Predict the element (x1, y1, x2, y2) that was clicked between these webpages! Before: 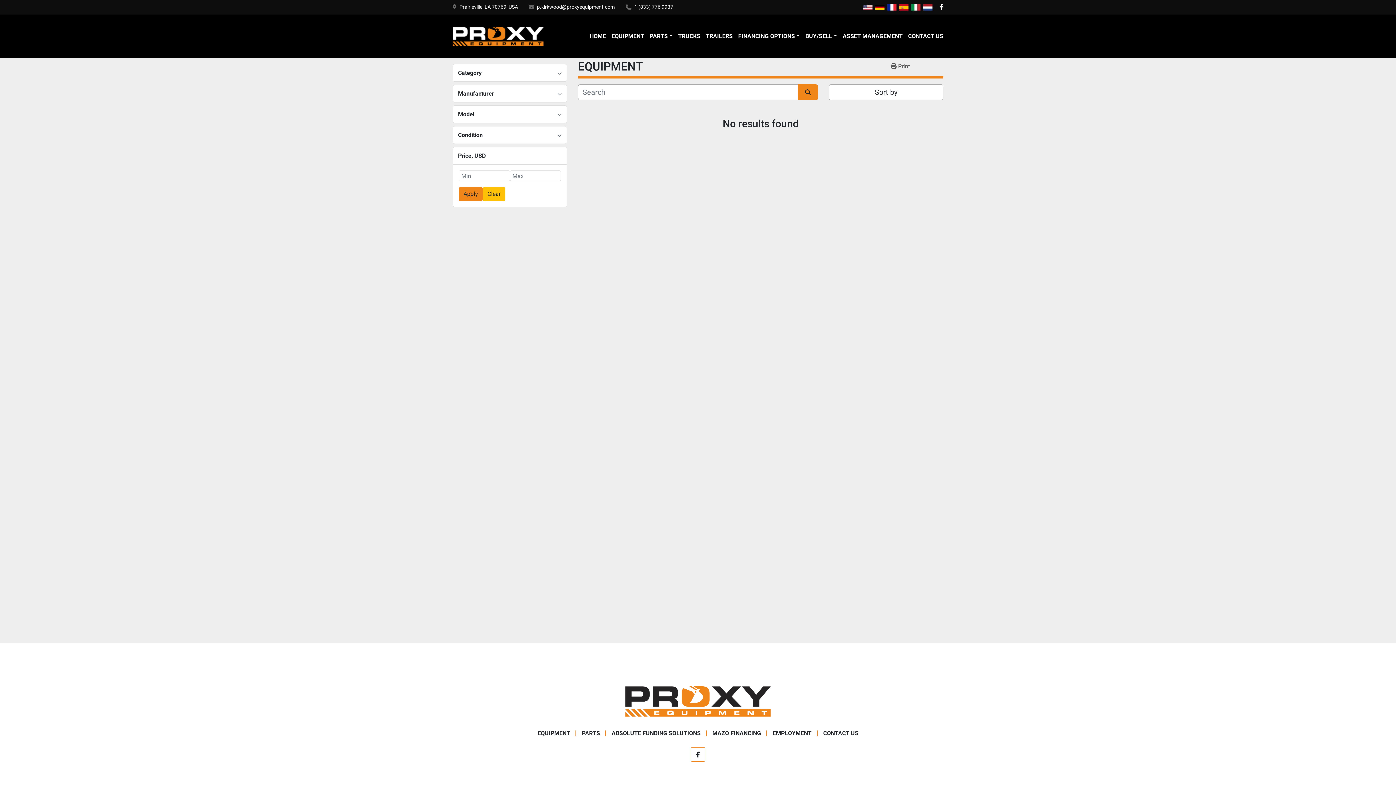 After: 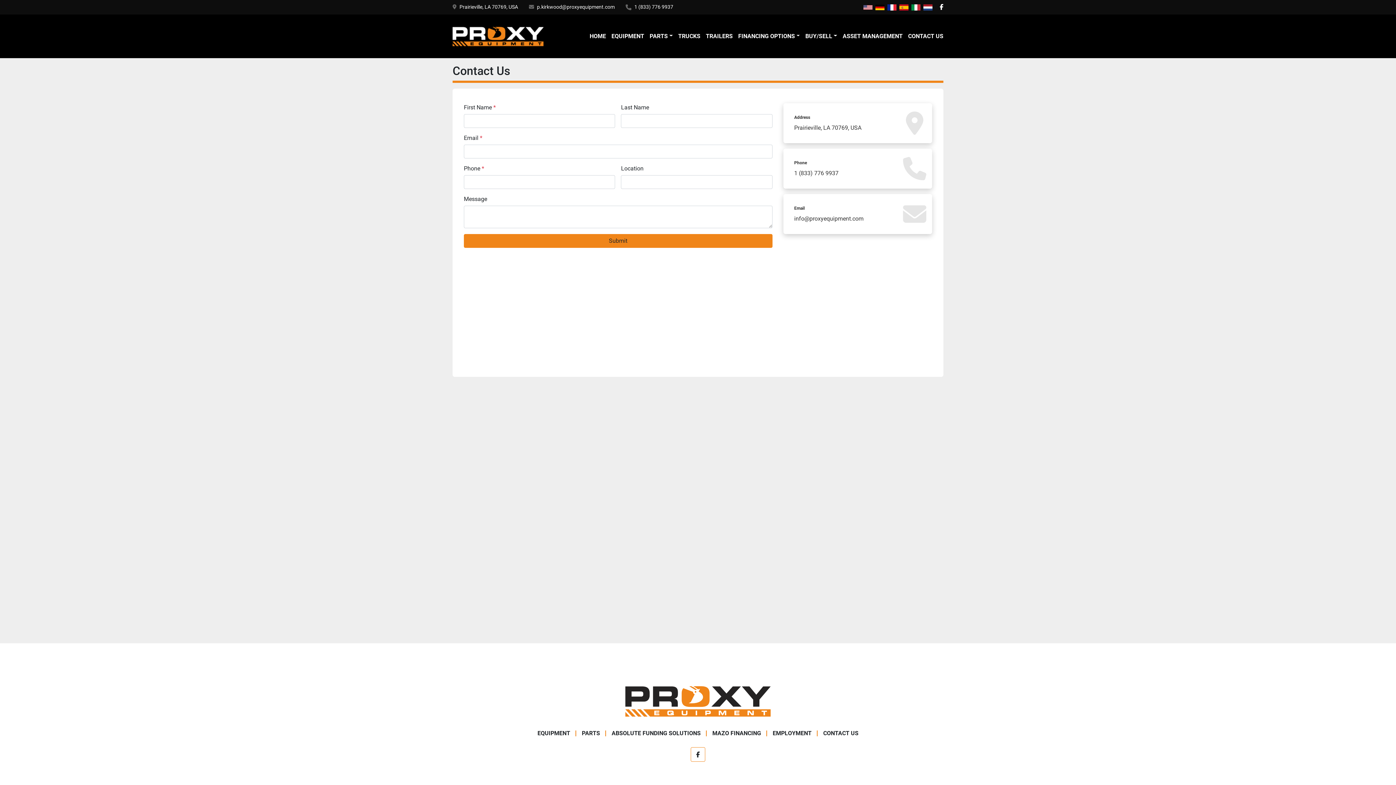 Action: bbox: (823, 730, 858, 737) label: CONTACT US